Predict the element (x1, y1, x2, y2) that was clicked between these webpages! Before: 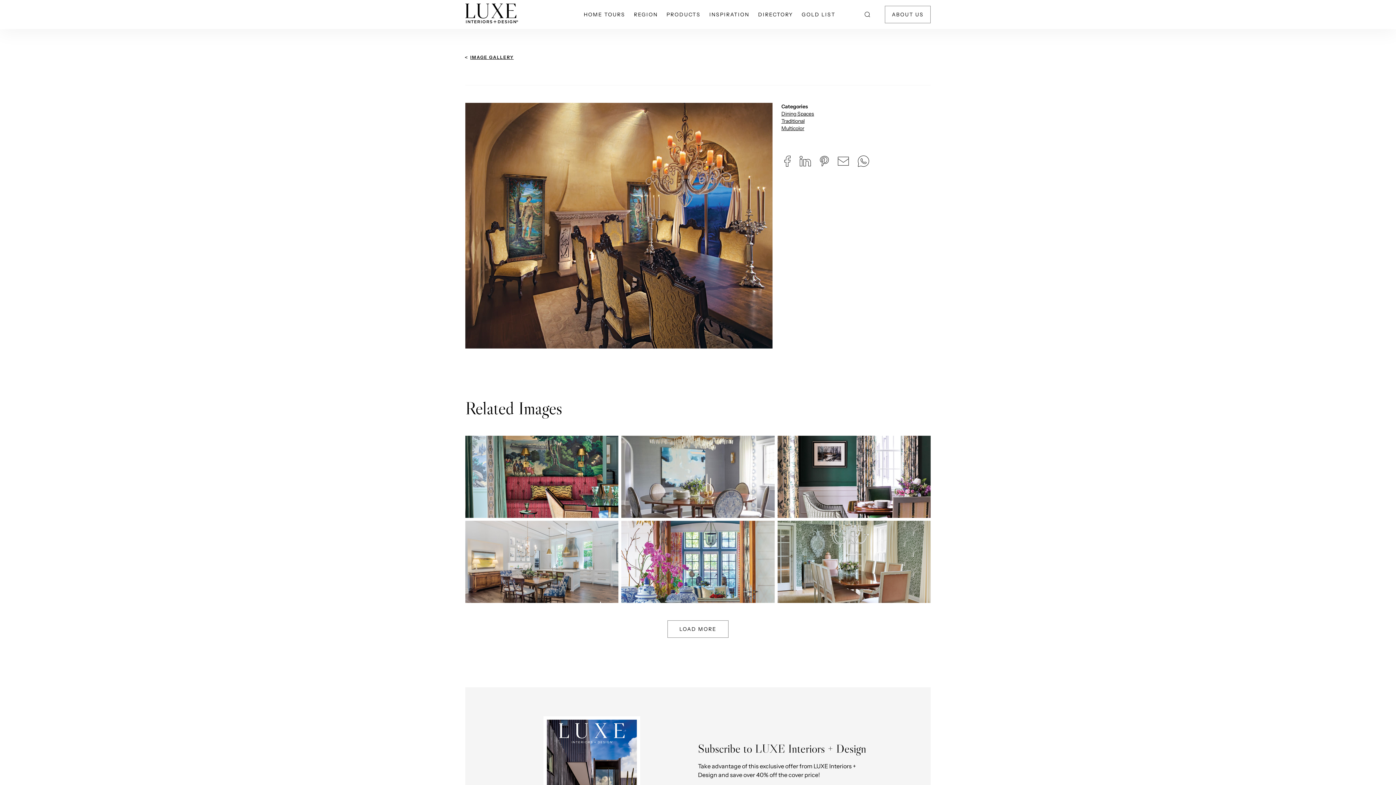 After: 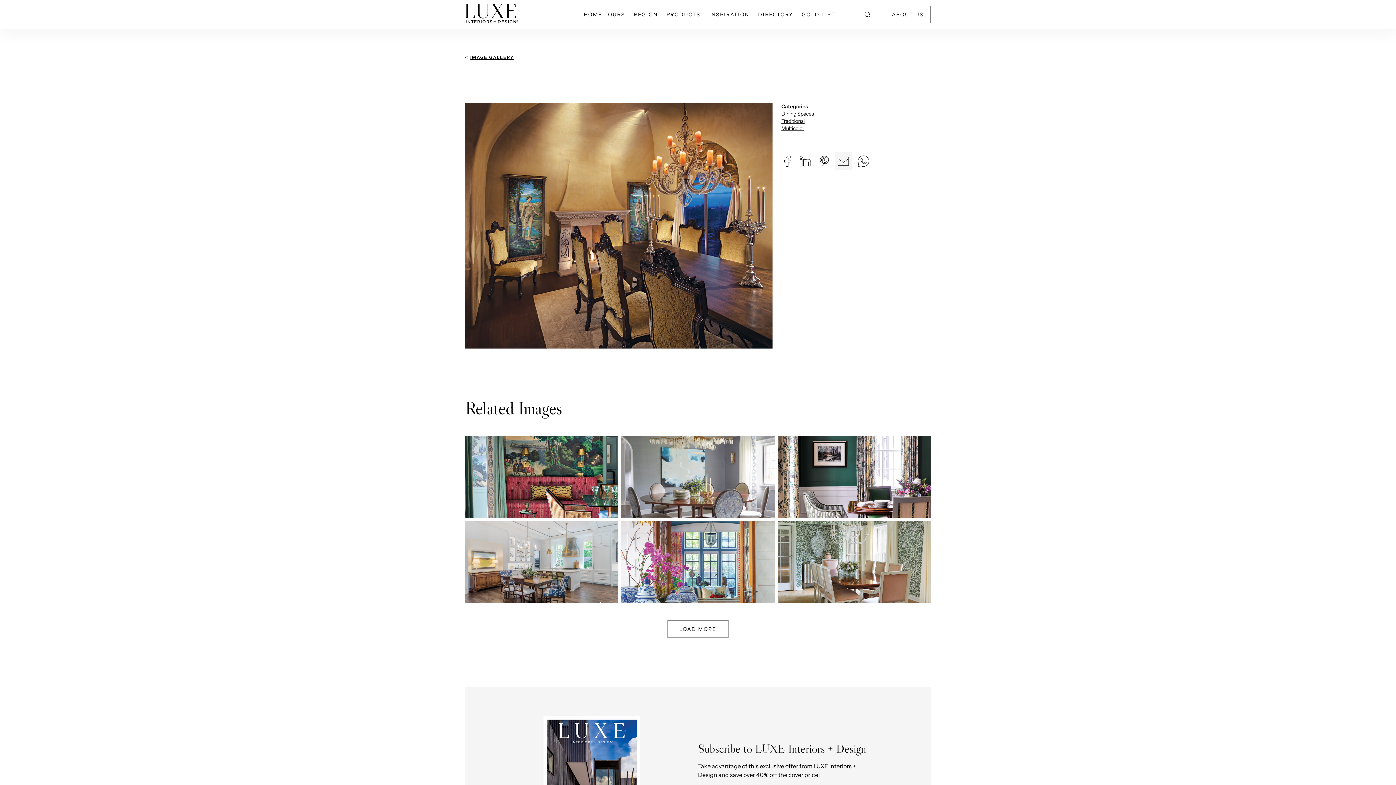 Action: bbox: (835, 152, 852, 170)